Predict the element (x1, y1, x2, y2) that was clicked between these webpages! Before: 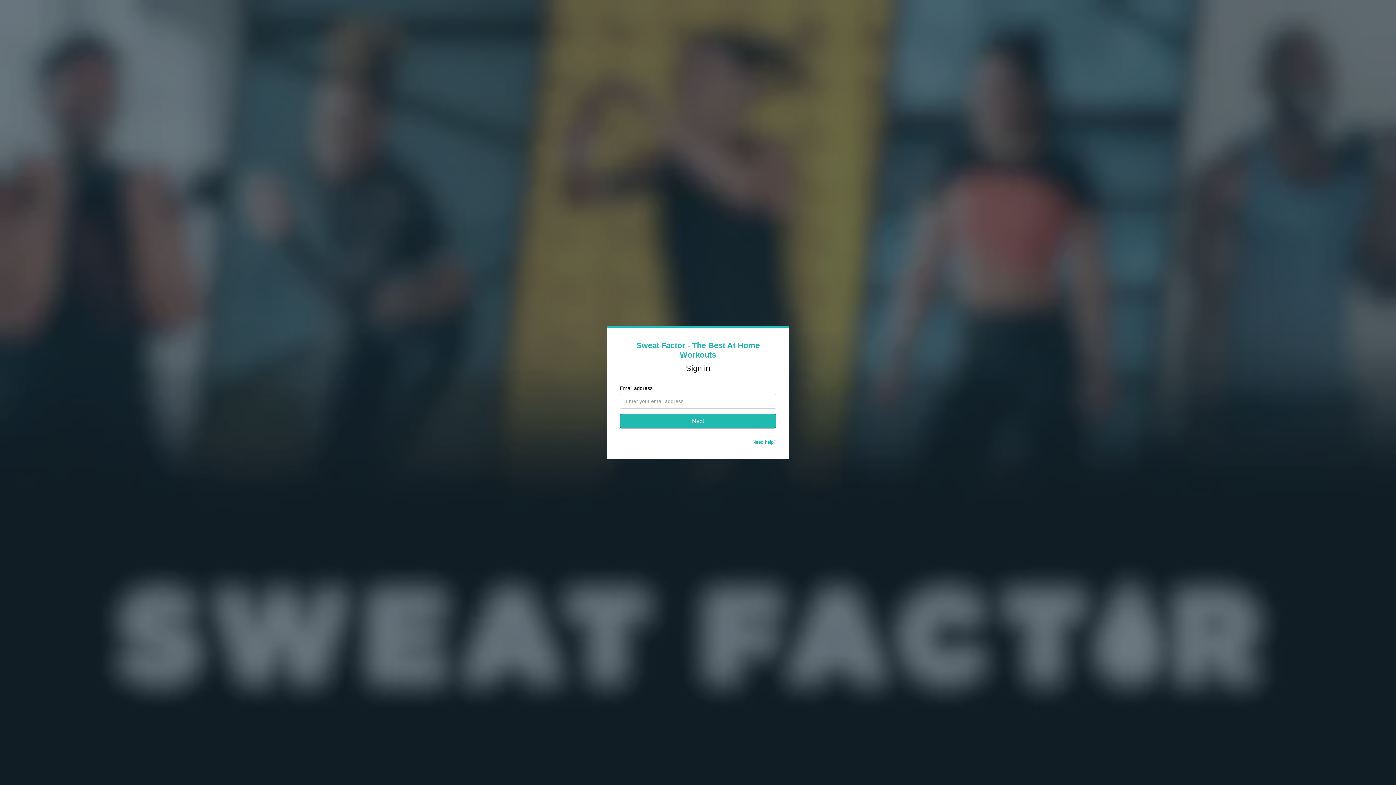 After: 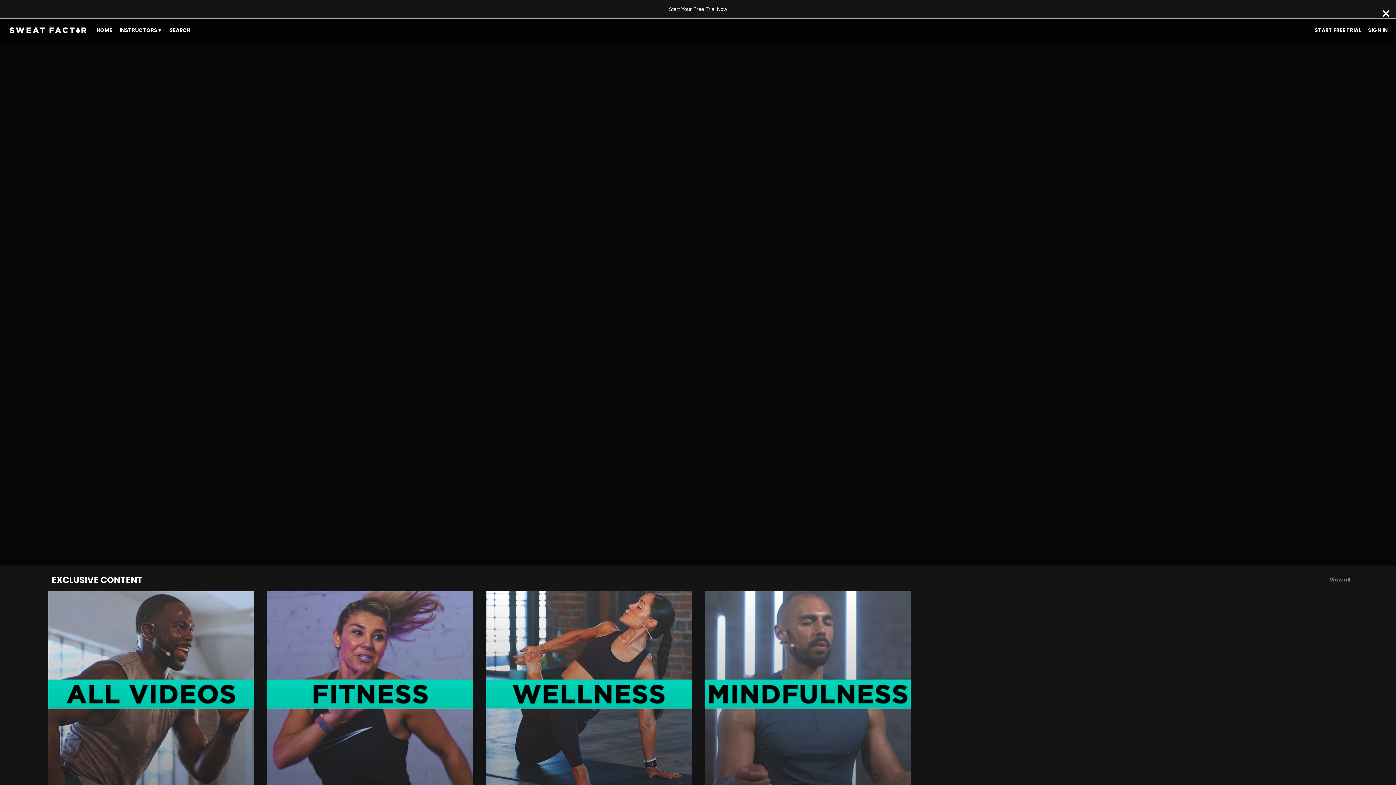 Action: label: Sweat Factor - The Best At Home Workouts bbox: (636, 341, 760, 359)